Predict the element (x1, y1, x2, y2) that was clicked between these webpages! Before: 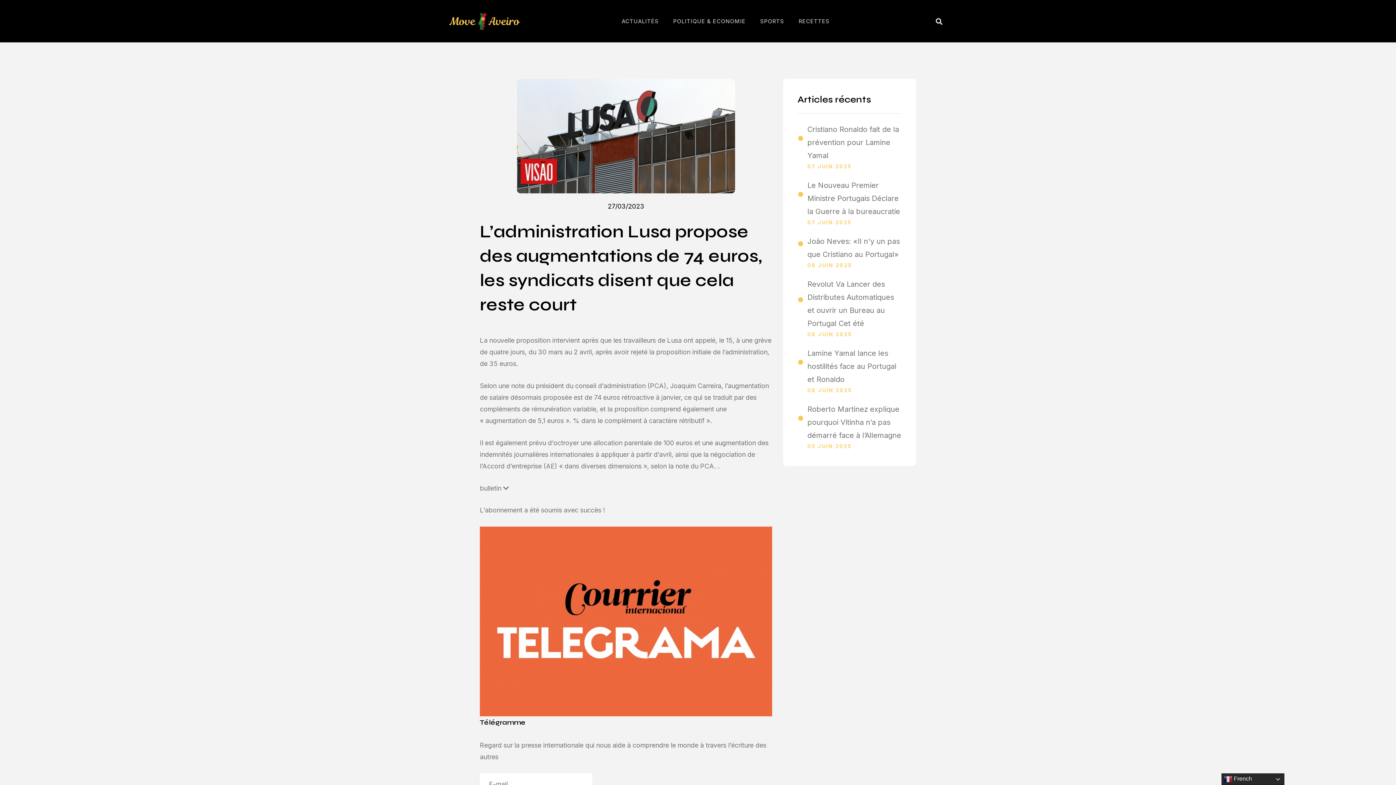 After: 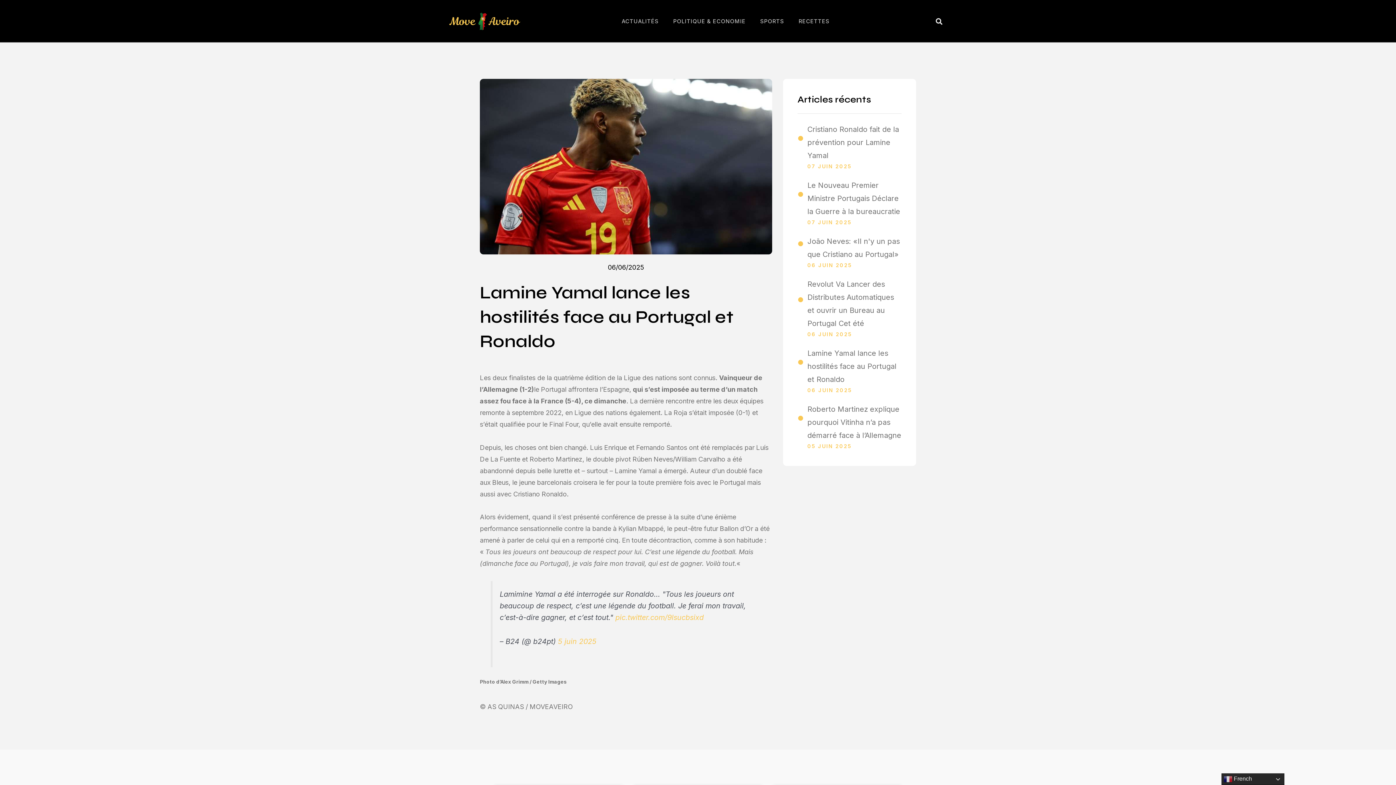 Action: bbox: (797, 347, 901, 395) label: Lamine Yamal lance les hostilités face au Portugal et Ronaldo
06 JUIN 2025